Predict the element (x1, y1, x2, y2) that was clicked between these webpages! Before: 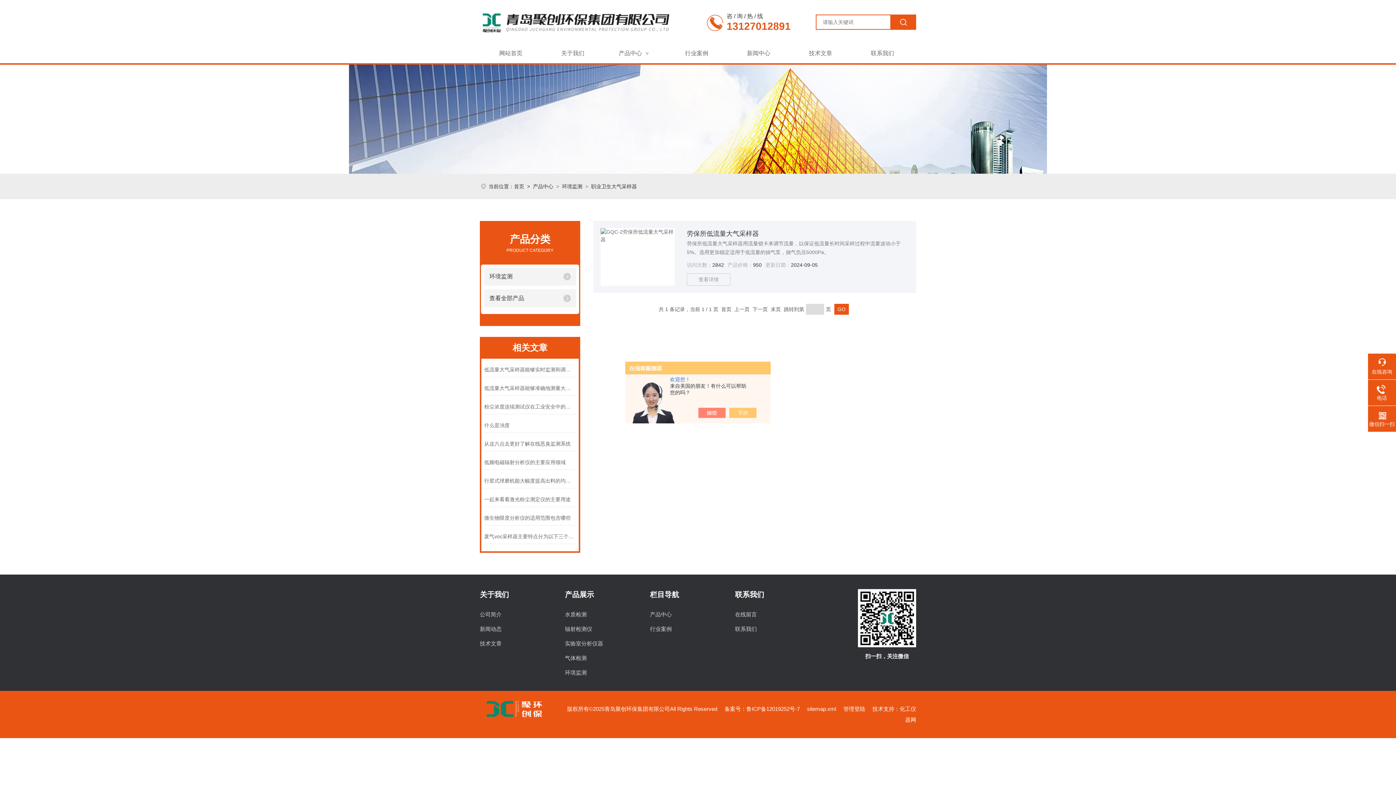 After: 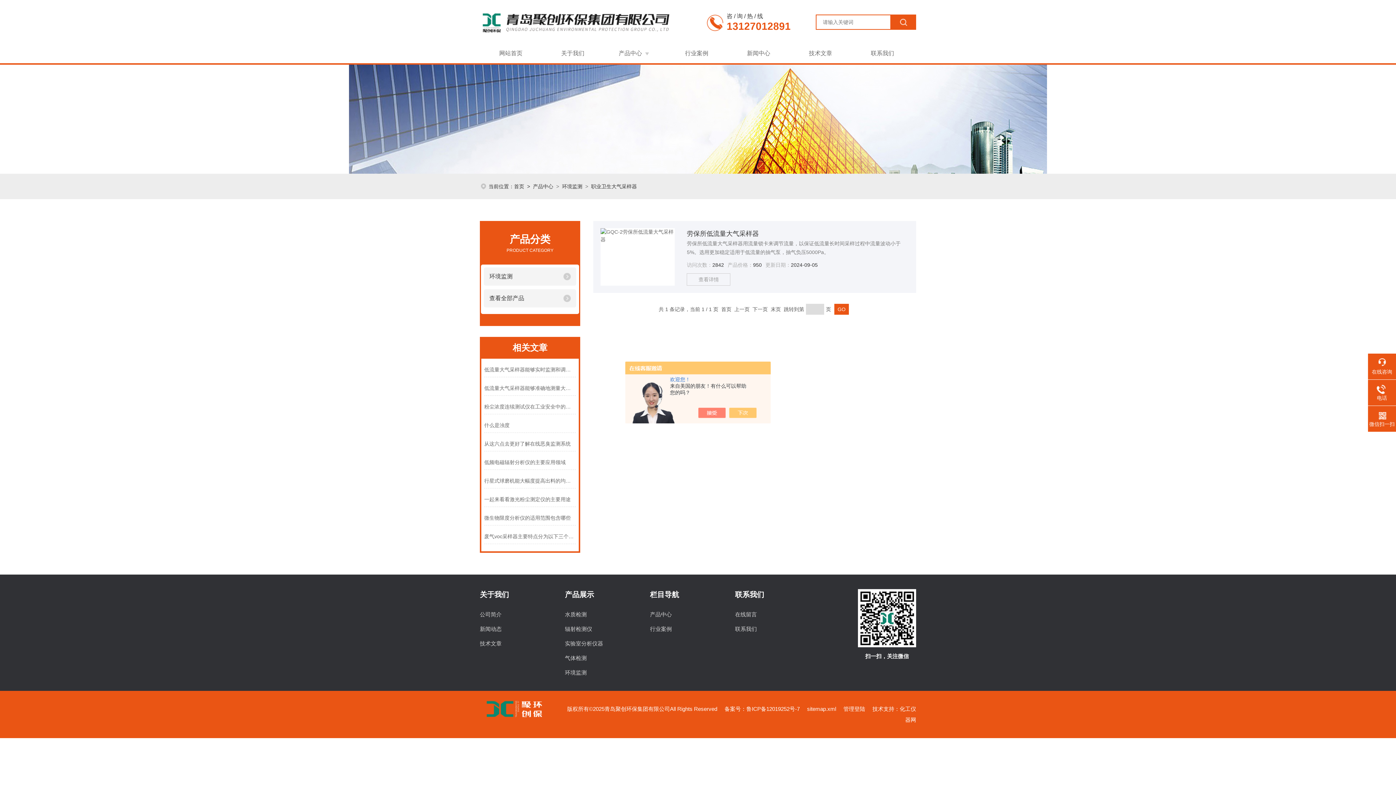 Action: label: sitemap.xml bbox: (807, 706, 836, 712)